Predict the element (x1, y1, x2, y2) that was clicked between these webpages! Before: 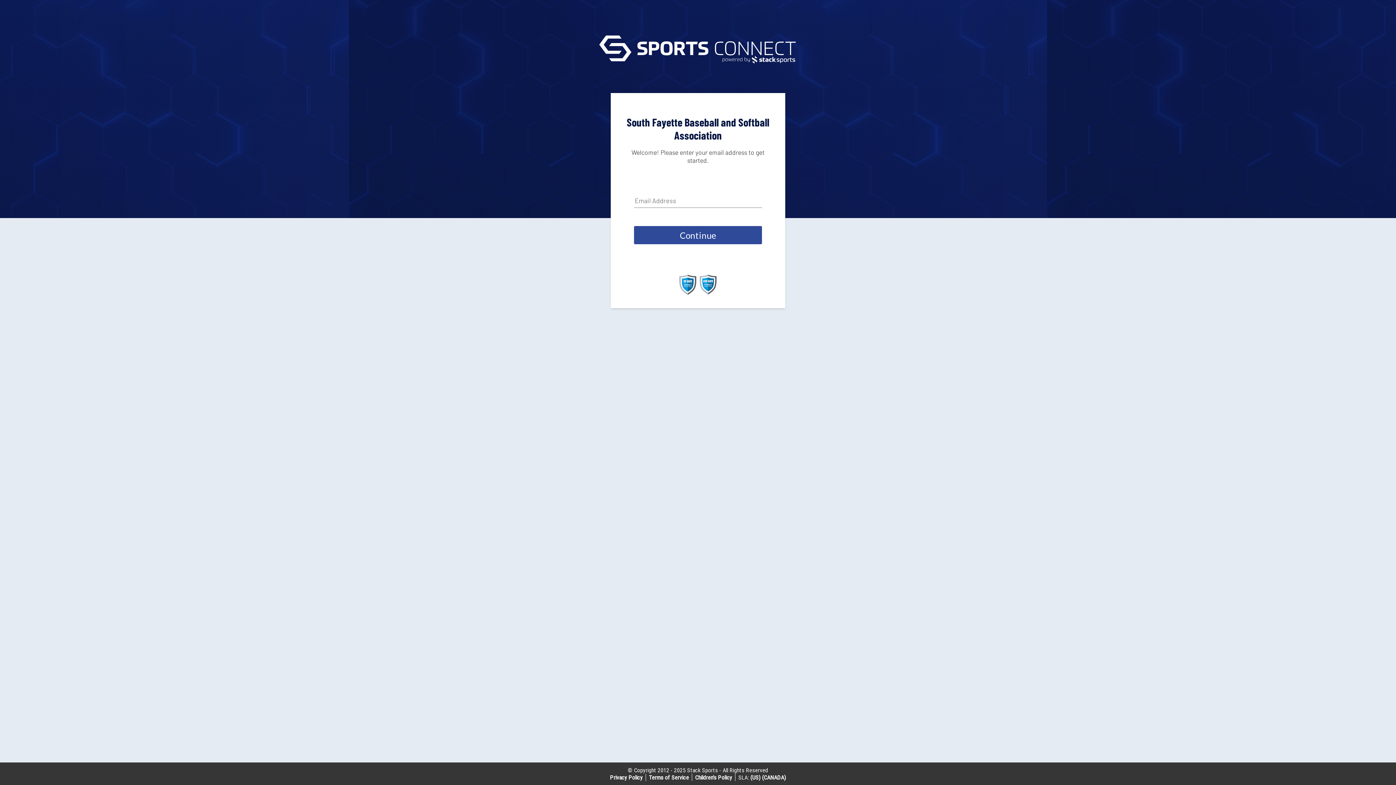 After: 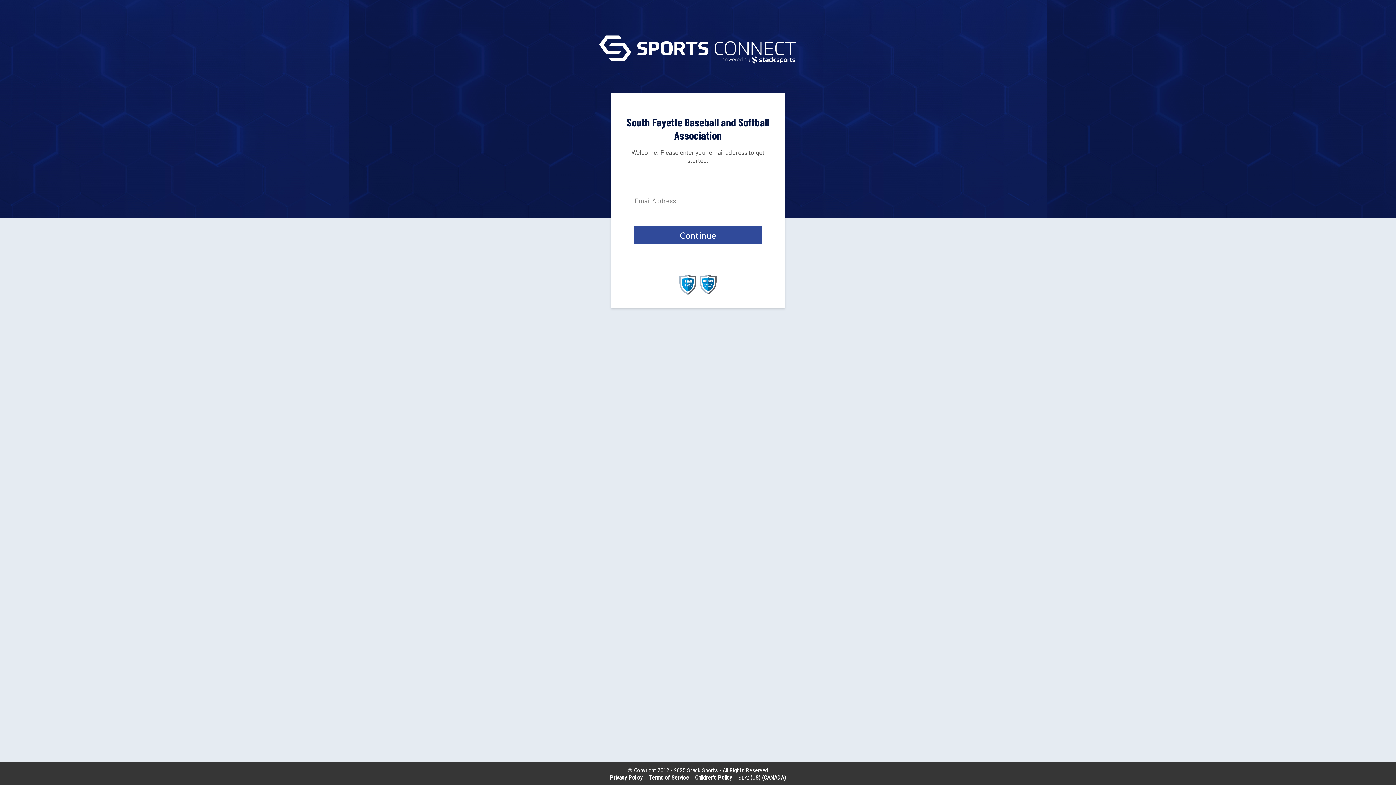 Action: label: Terms of Service bbox: (649, 774, 689, 781)